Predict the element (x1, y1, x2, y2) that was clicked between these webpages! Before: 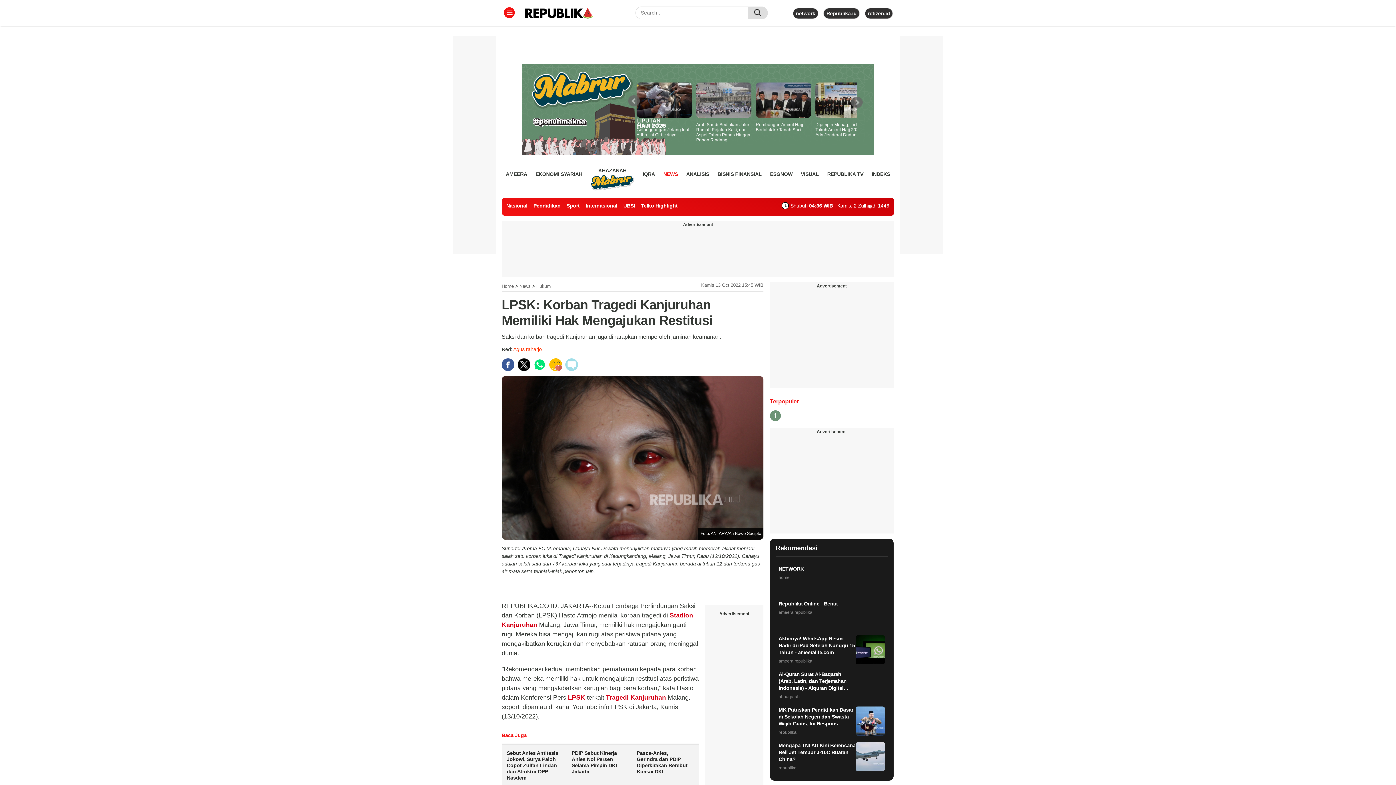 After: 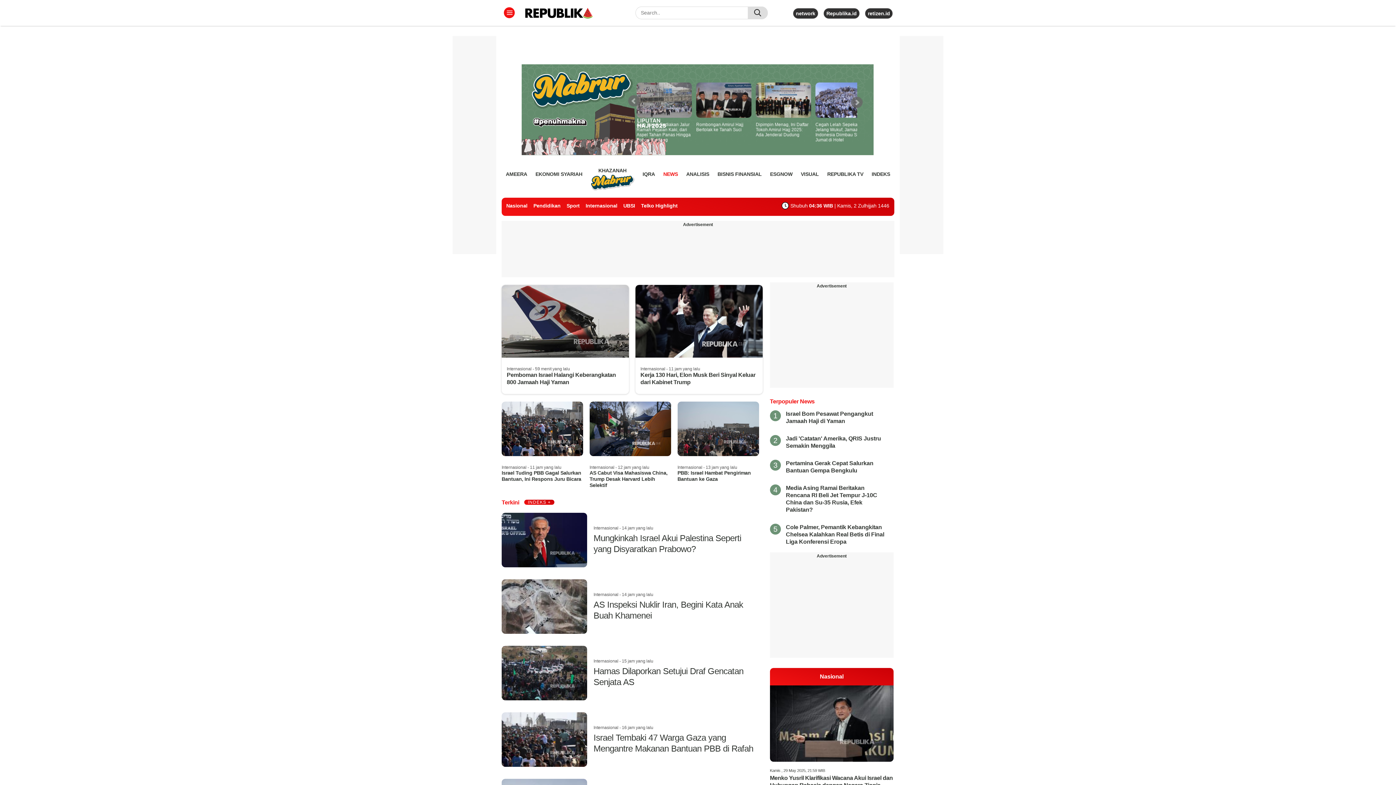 Action: bbox: (585, 202, 617, 208) label: Internasional